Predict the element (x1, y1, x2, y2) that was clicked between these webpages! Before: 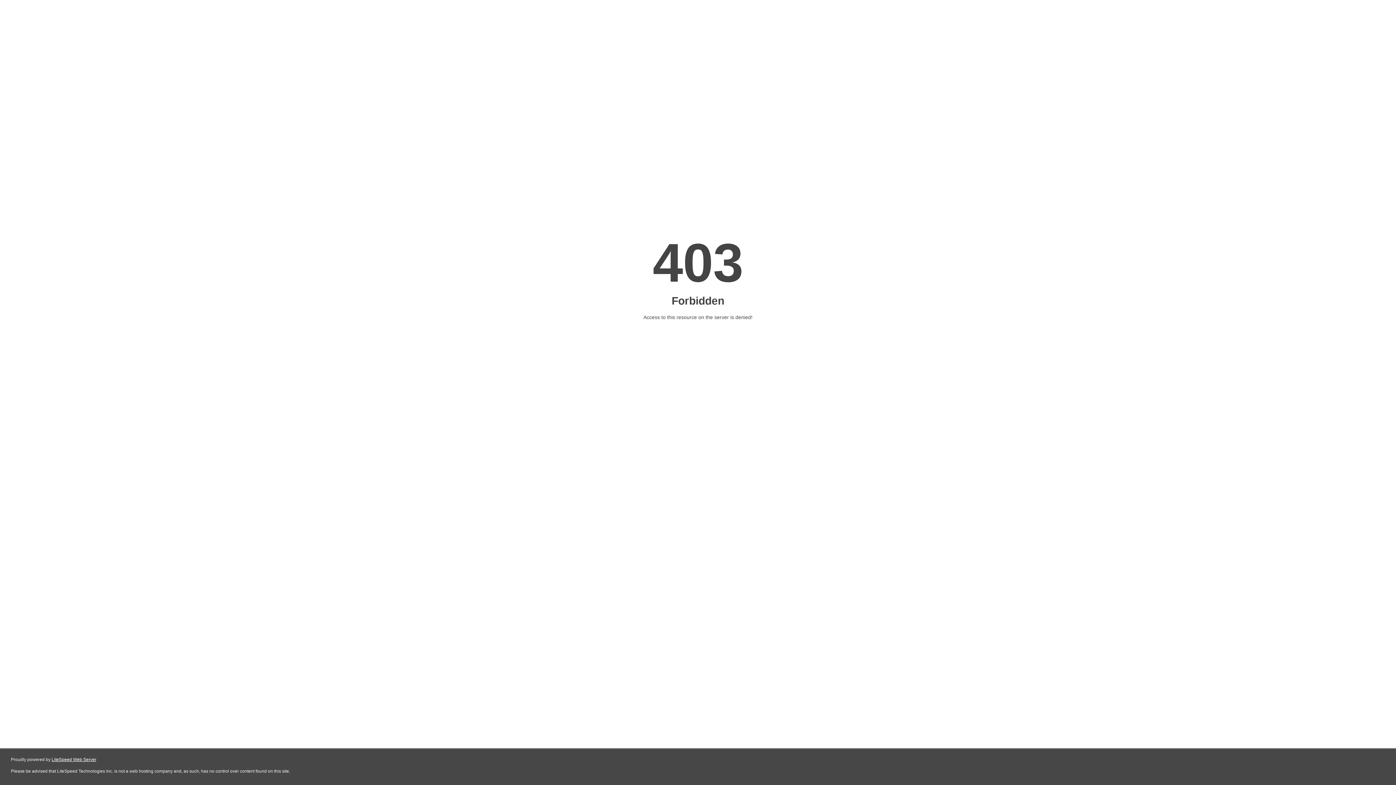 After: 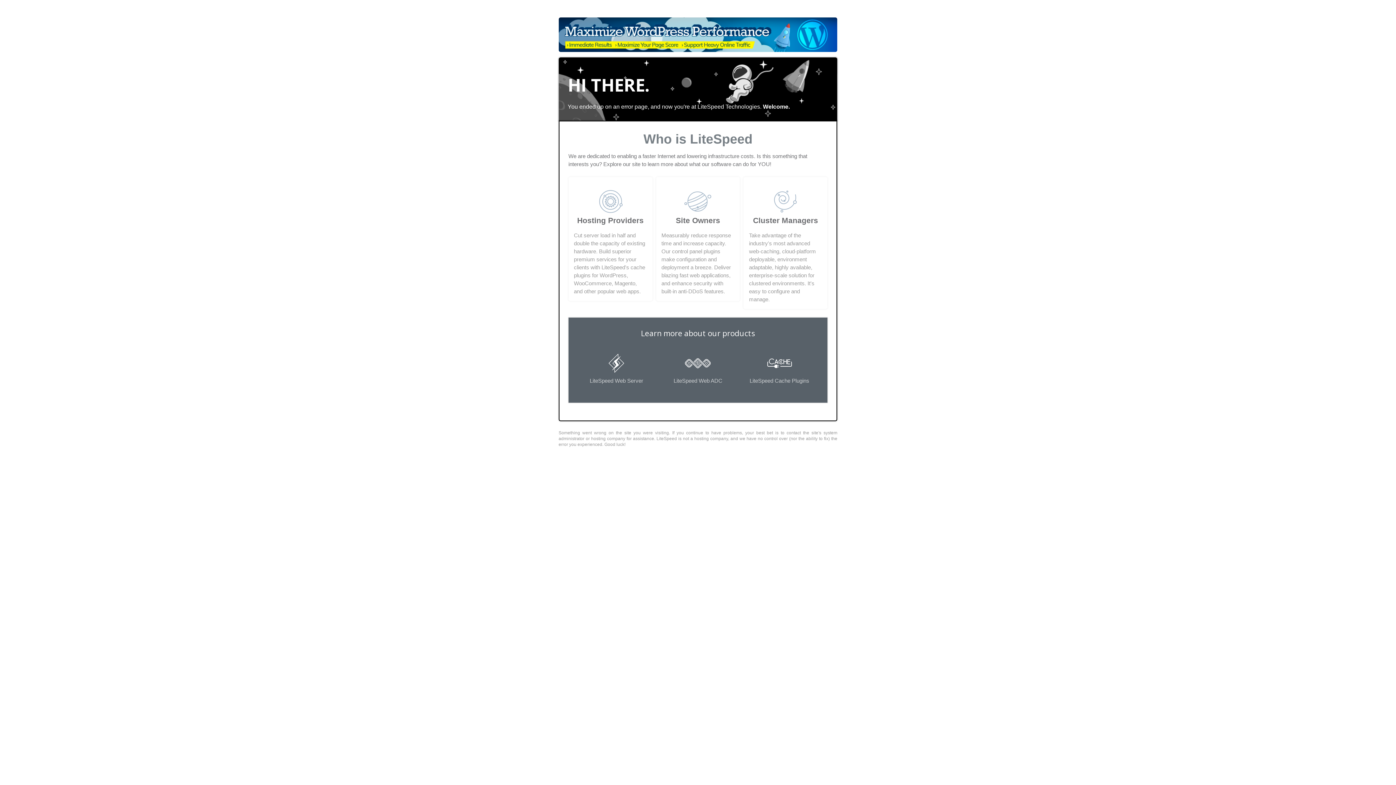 Action: label: LiteSpeed Web Server bbox: (51, 757, 96, 762)